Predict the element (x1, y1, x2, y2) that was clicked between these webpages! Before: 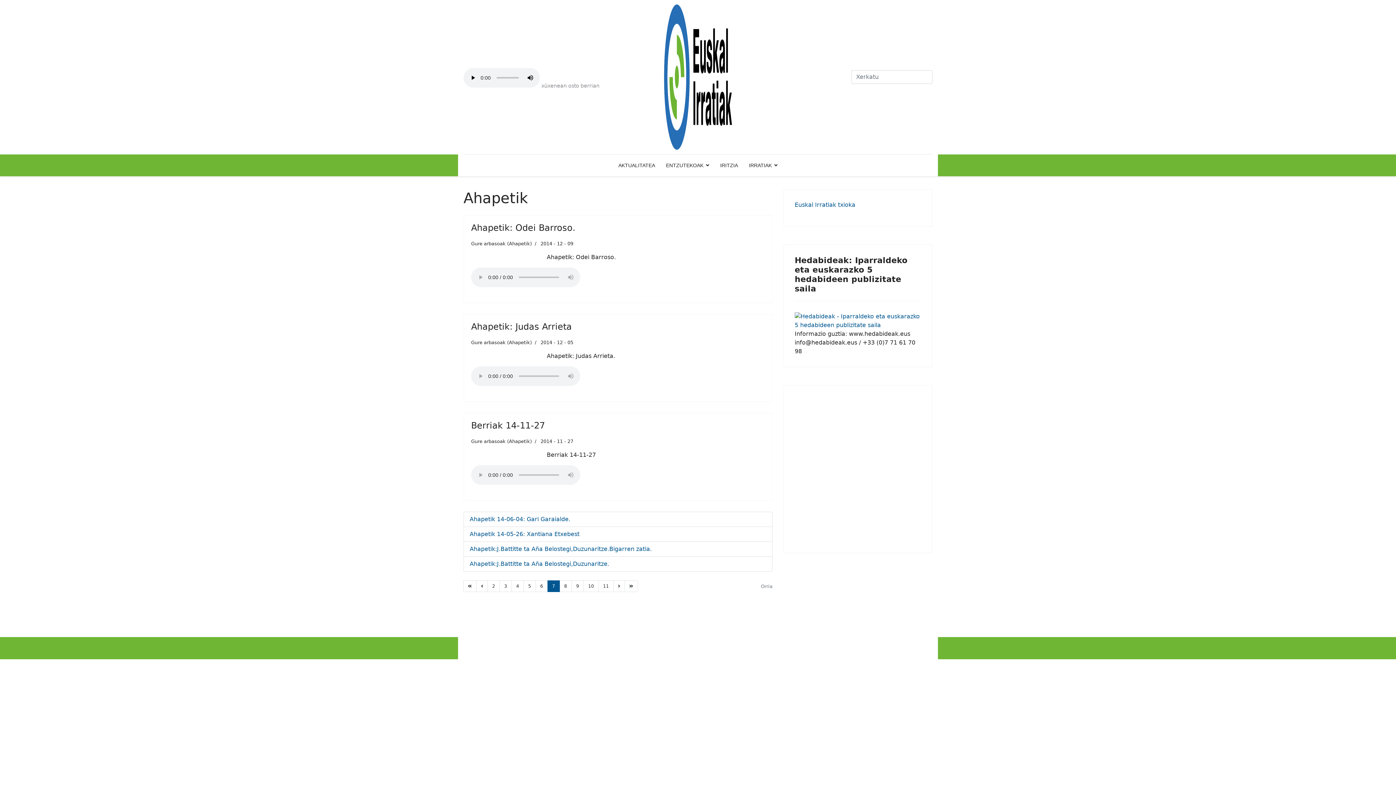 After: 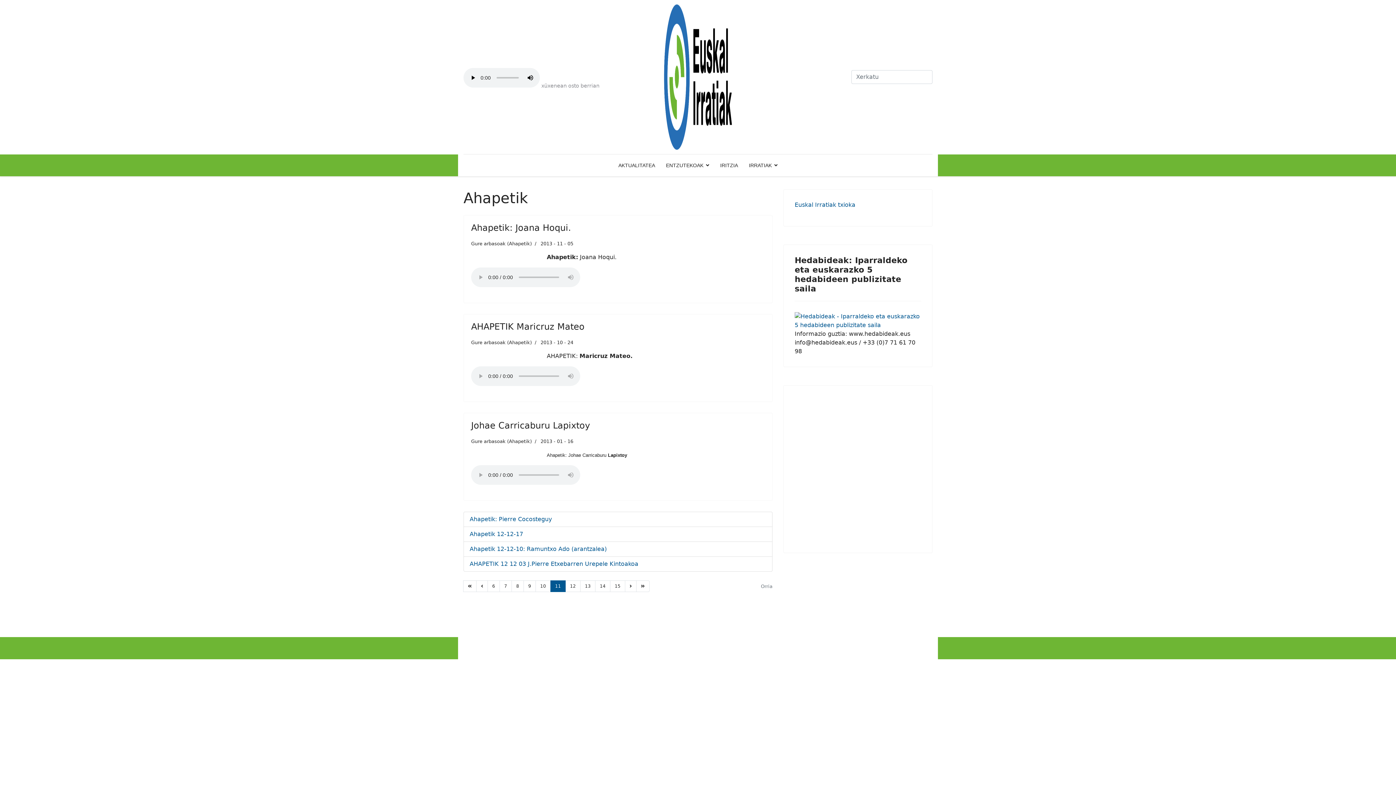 Action: label: Go to page 11 bbox: (598, 580, 613, 592)